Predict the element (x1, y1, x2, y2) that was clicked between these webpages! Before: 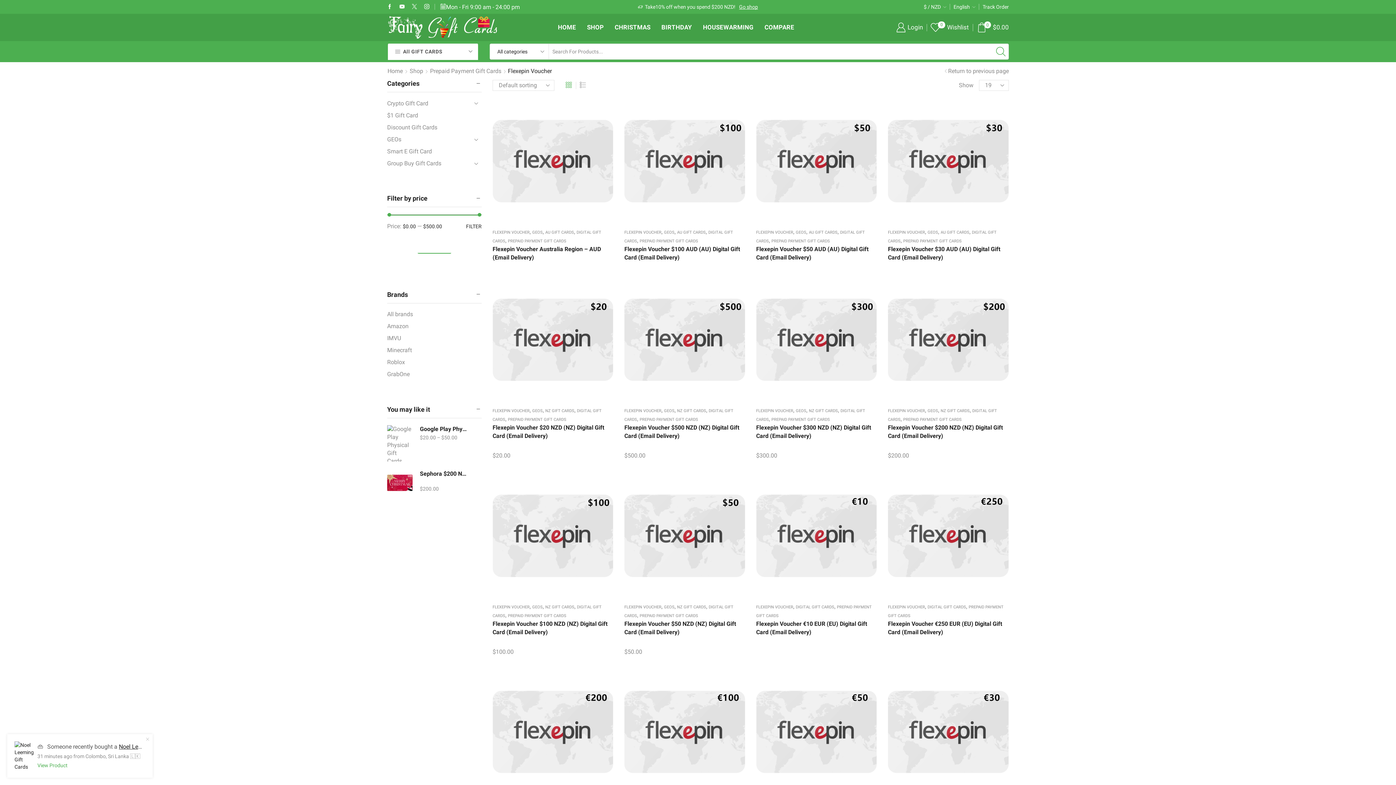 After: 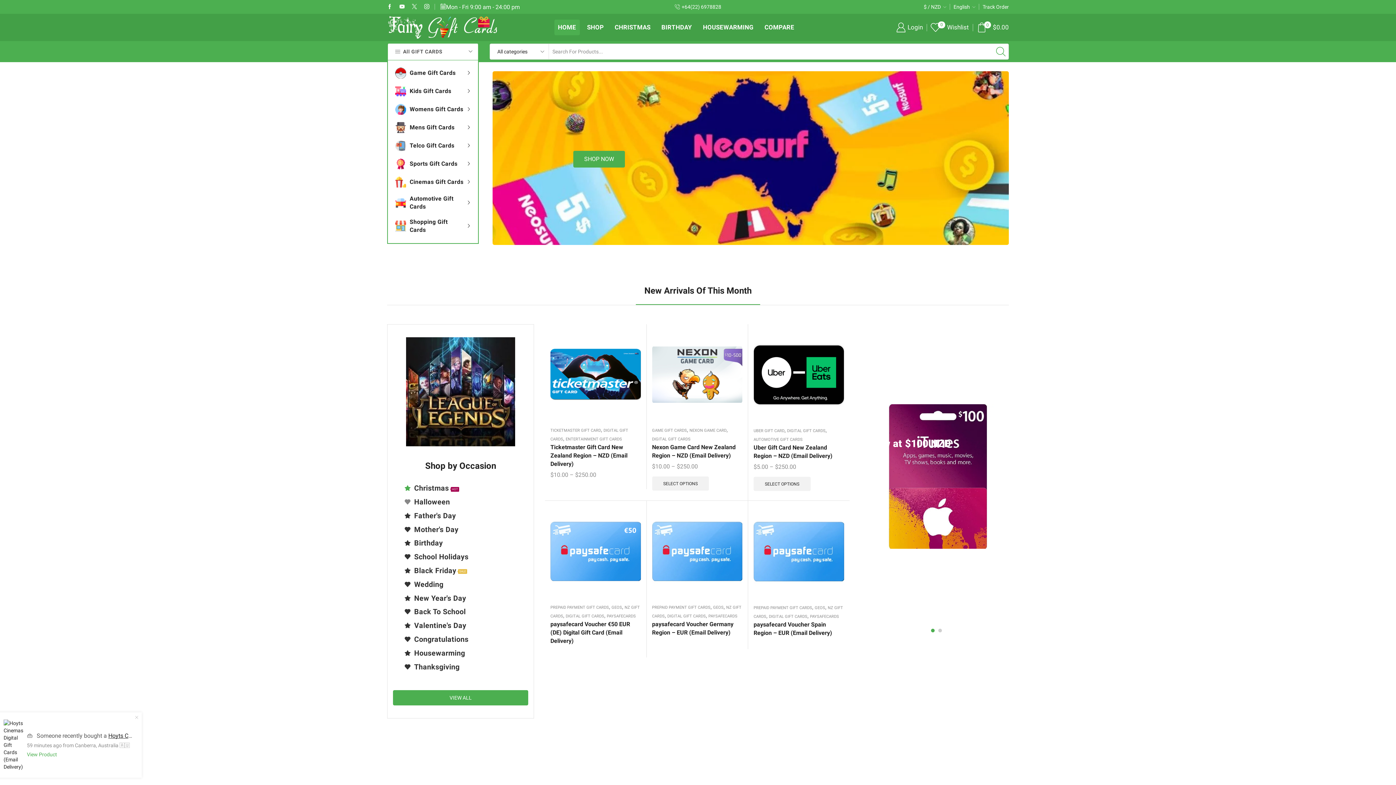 Action: label: Home bbox: (387, 67, 403, 75)